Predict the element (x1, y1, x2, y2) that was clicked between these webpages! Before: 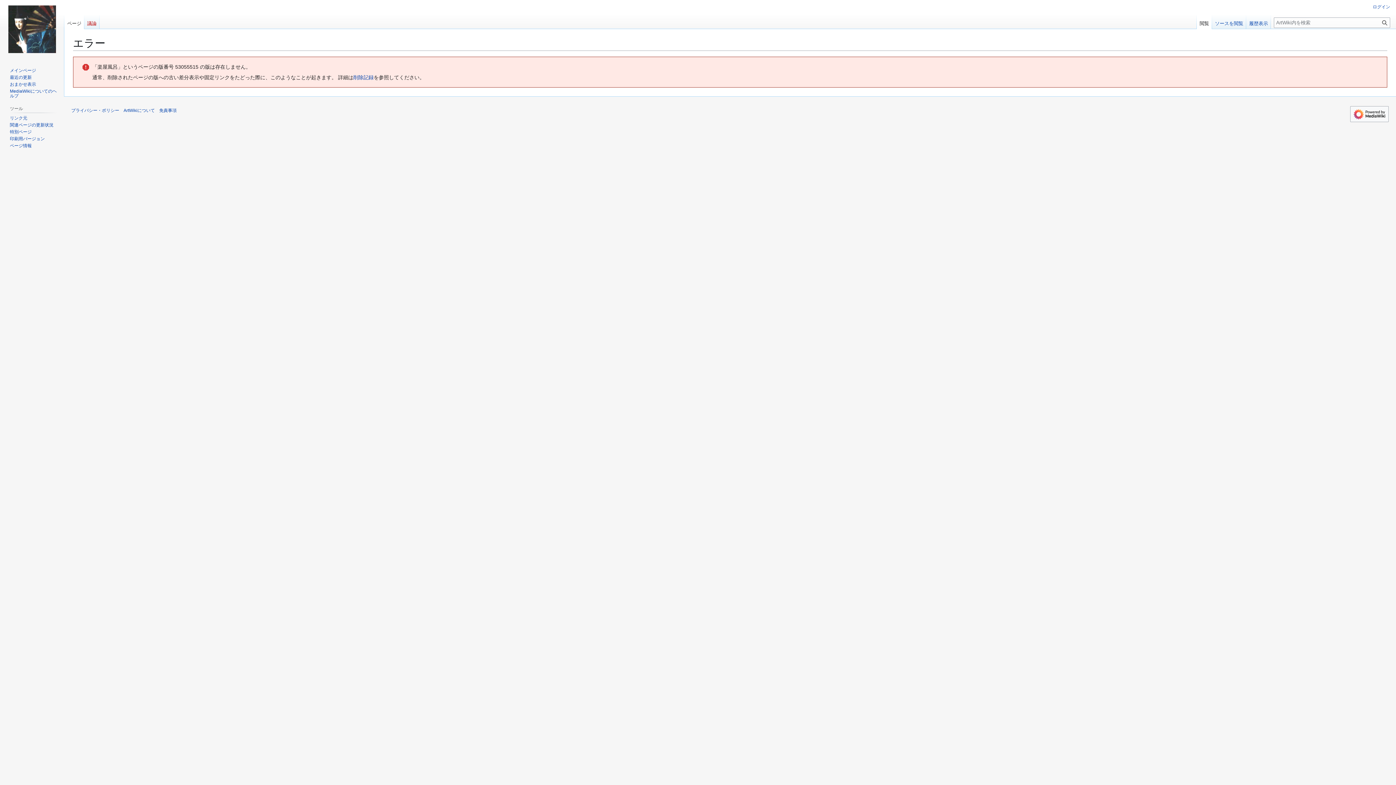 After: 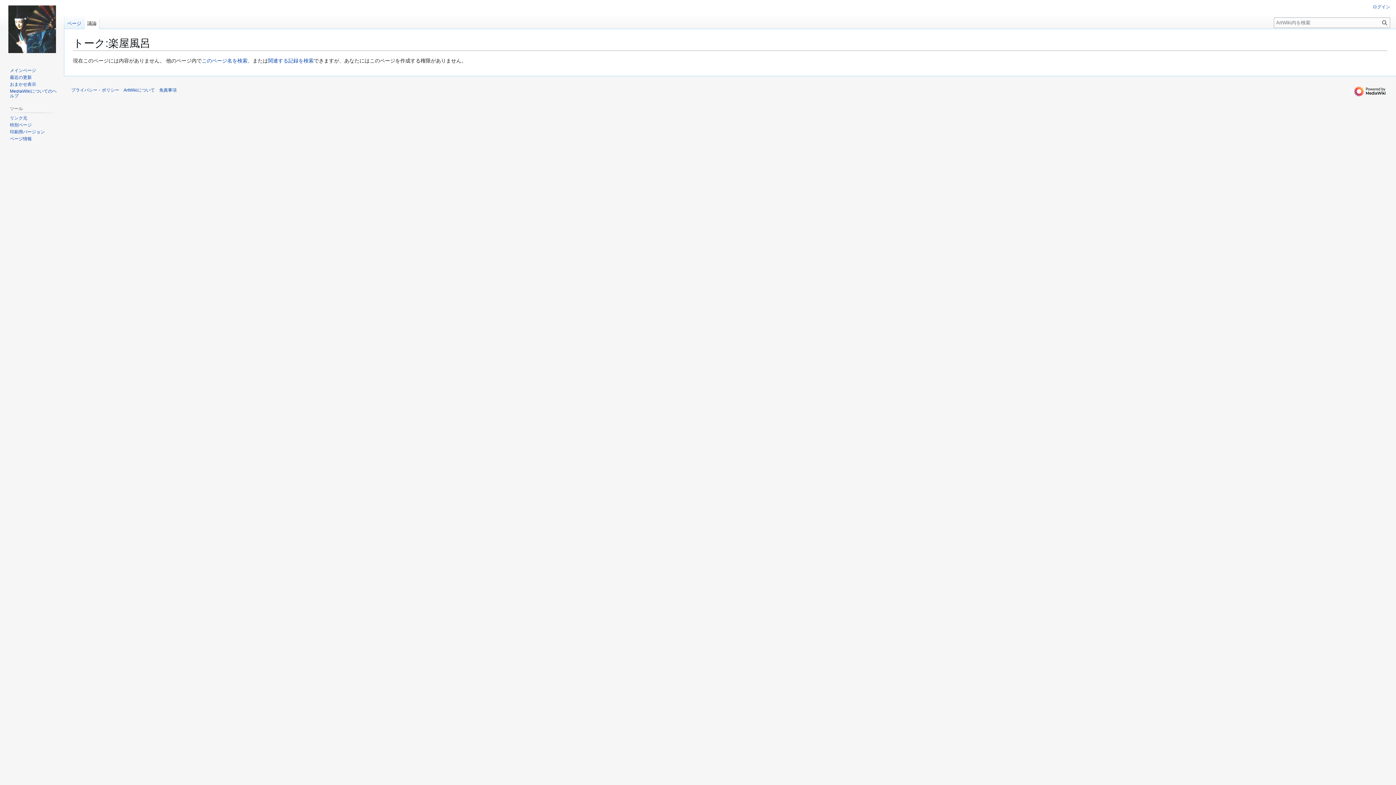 Action: bbox: (84, 14, 99, 29) label: 議論